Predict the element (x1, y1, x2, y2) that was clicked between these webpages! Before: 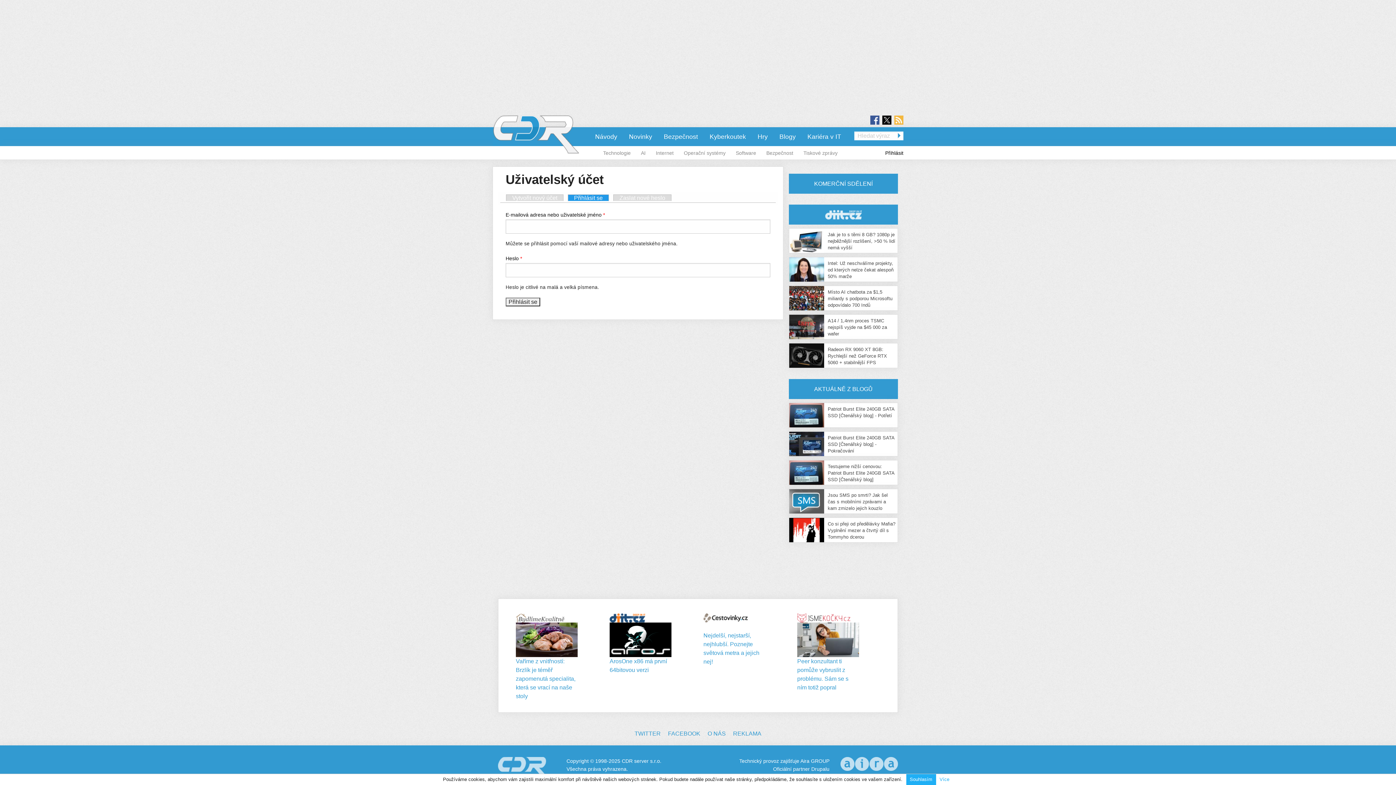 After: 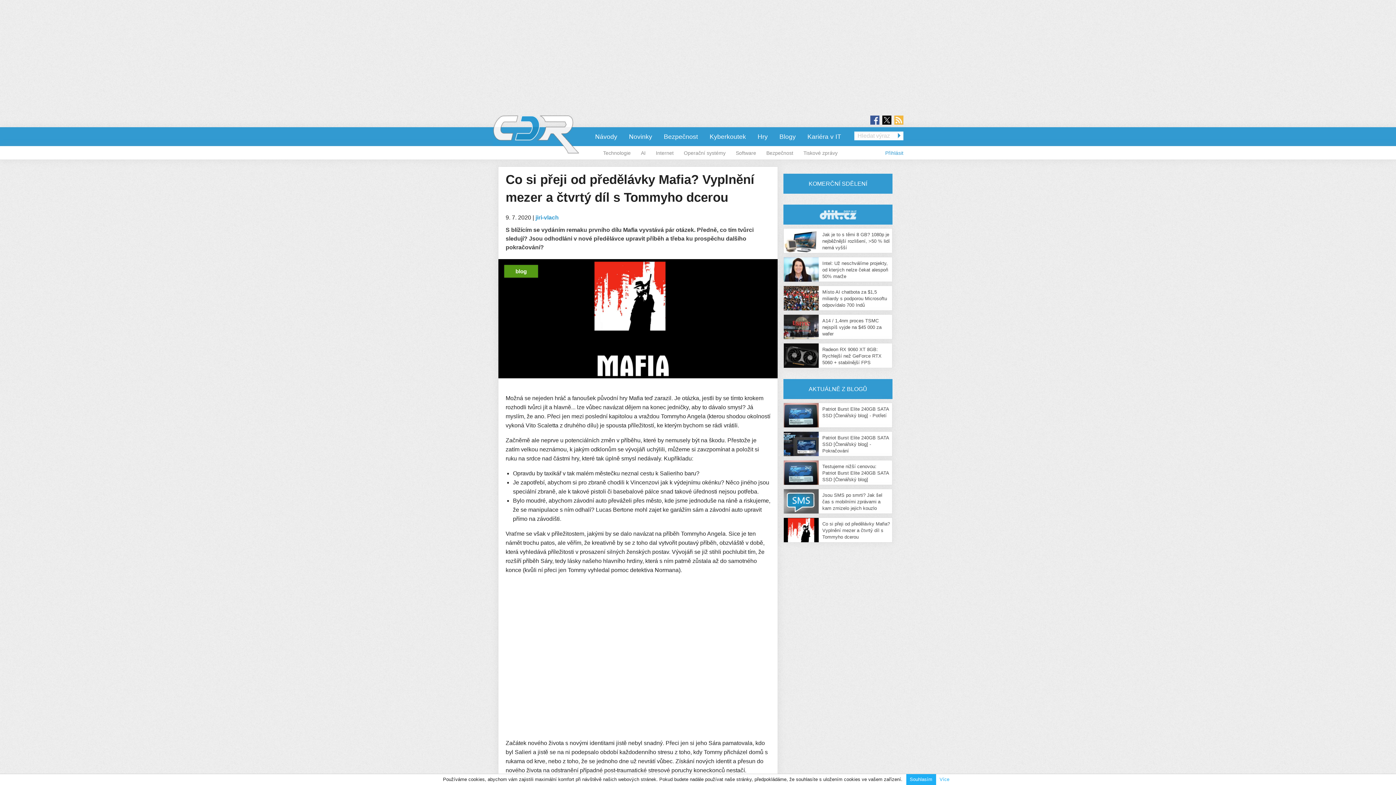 Action: bbox: (828, 521, 895, 540) label: Co si přeji od předělávky Mafia? Vyplnění mezer a čtvrtý díl s Tommyho dcerou